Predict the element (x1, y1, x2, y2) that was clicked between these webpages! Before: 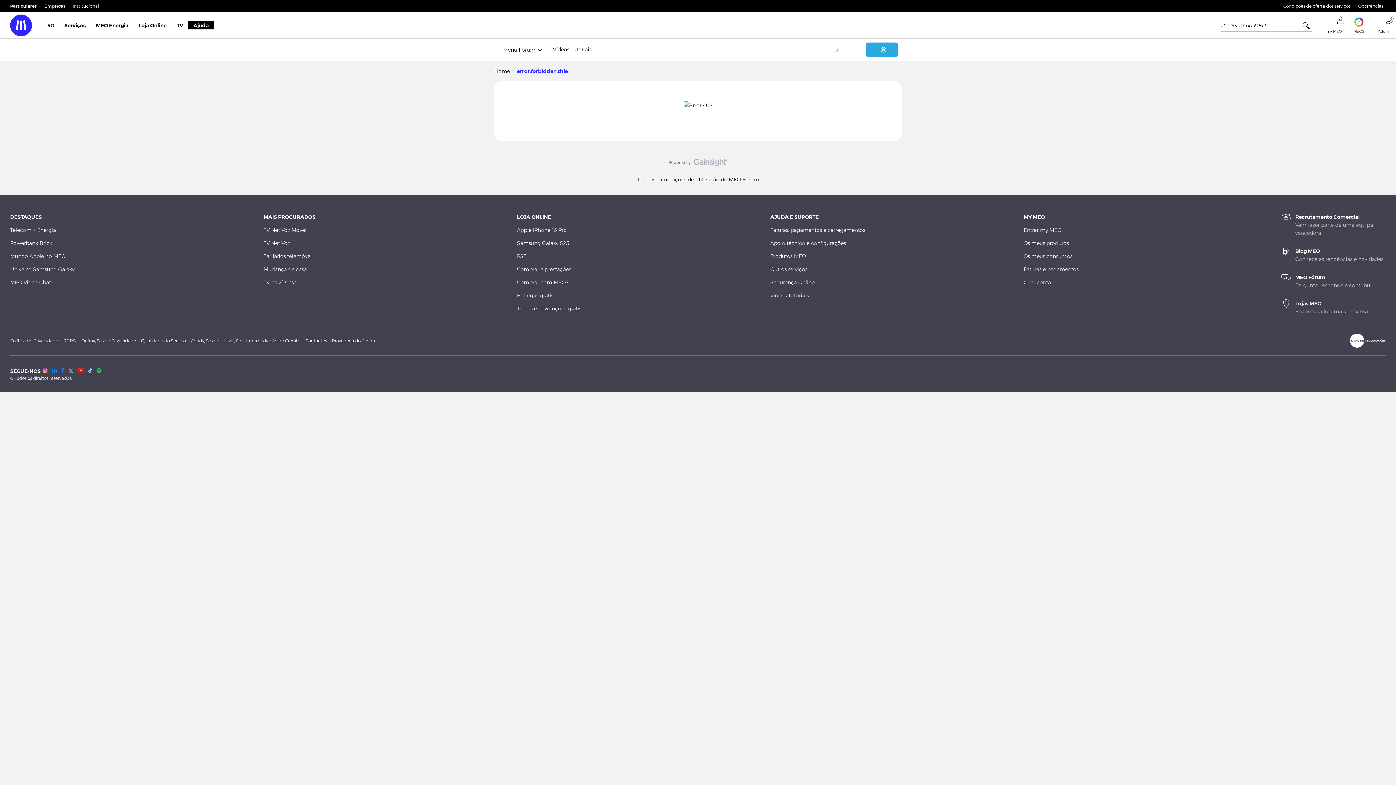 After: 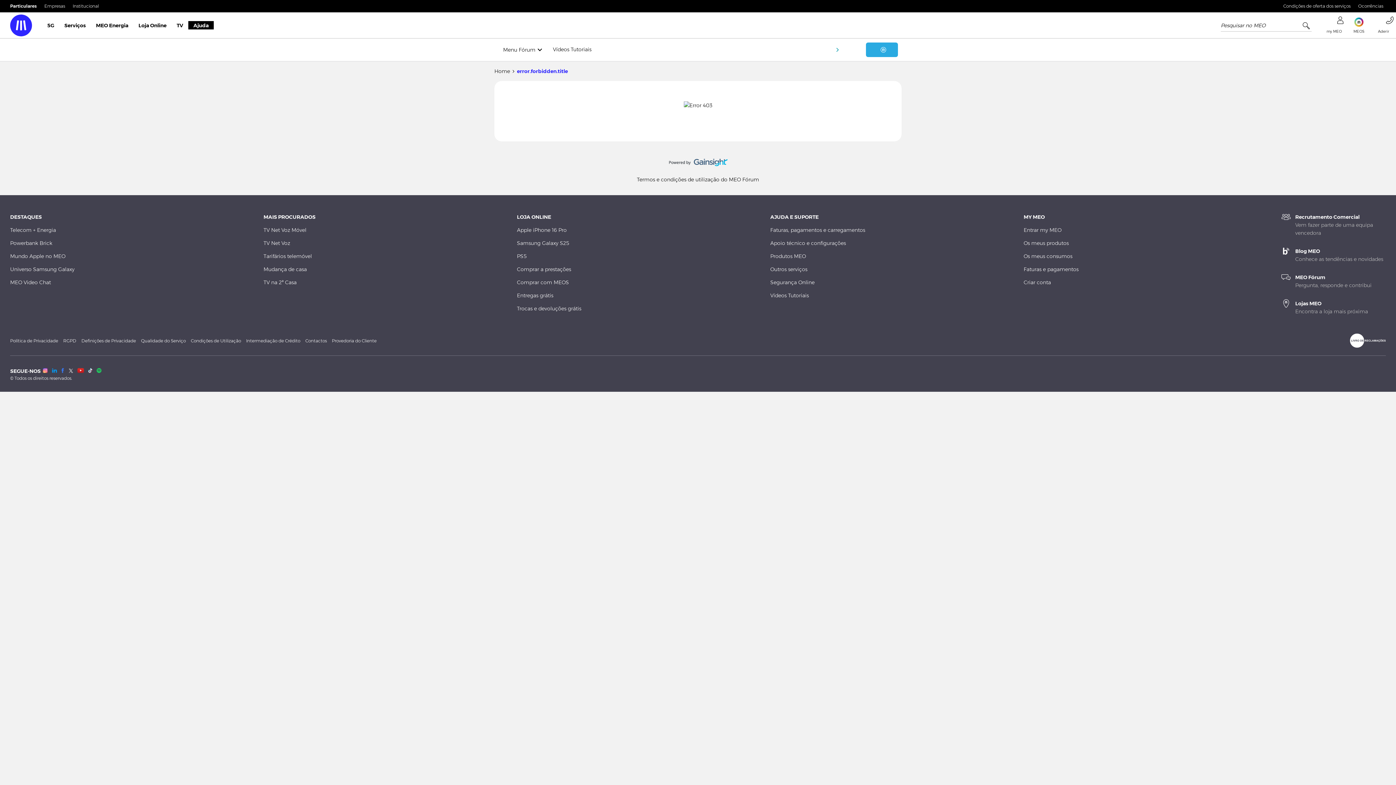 Action: bbox: (668, 158, 727, 169)